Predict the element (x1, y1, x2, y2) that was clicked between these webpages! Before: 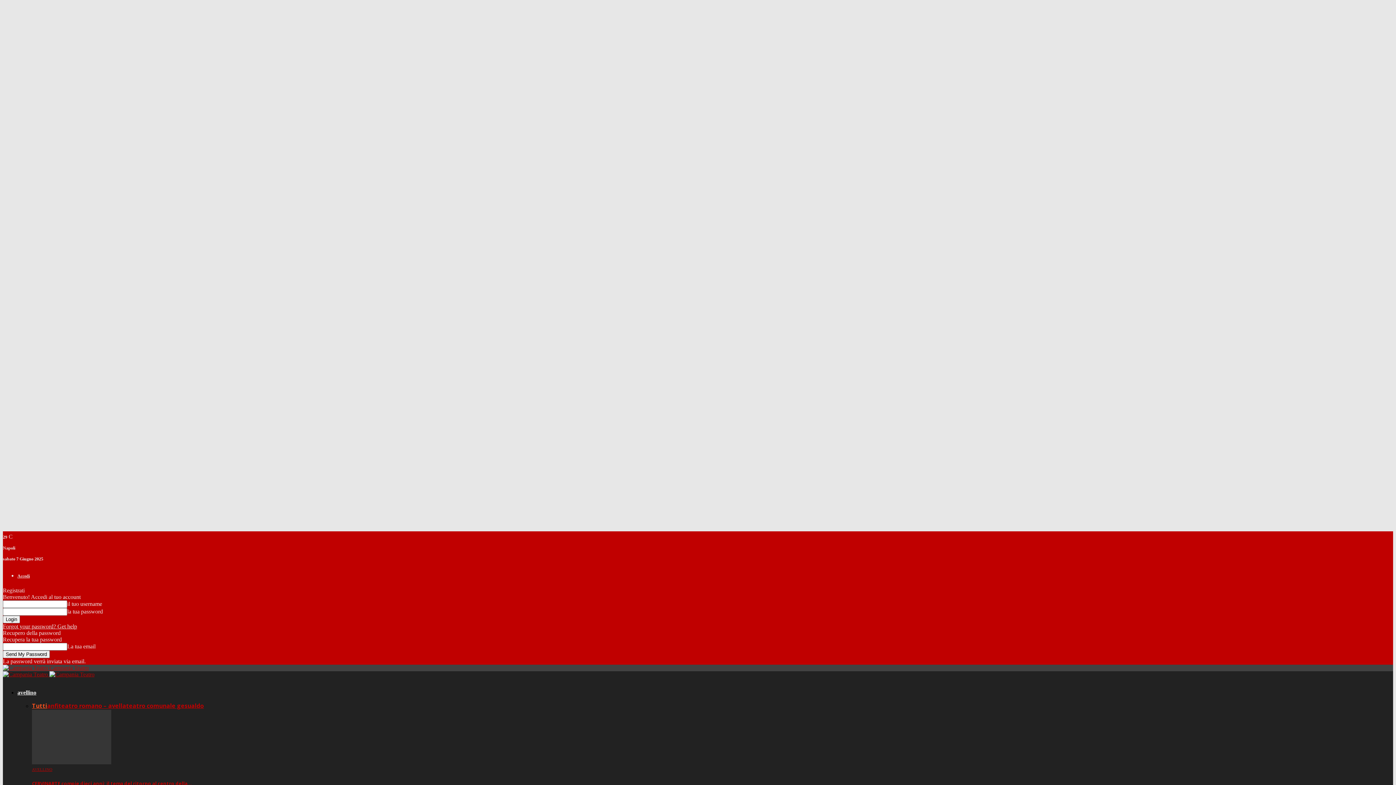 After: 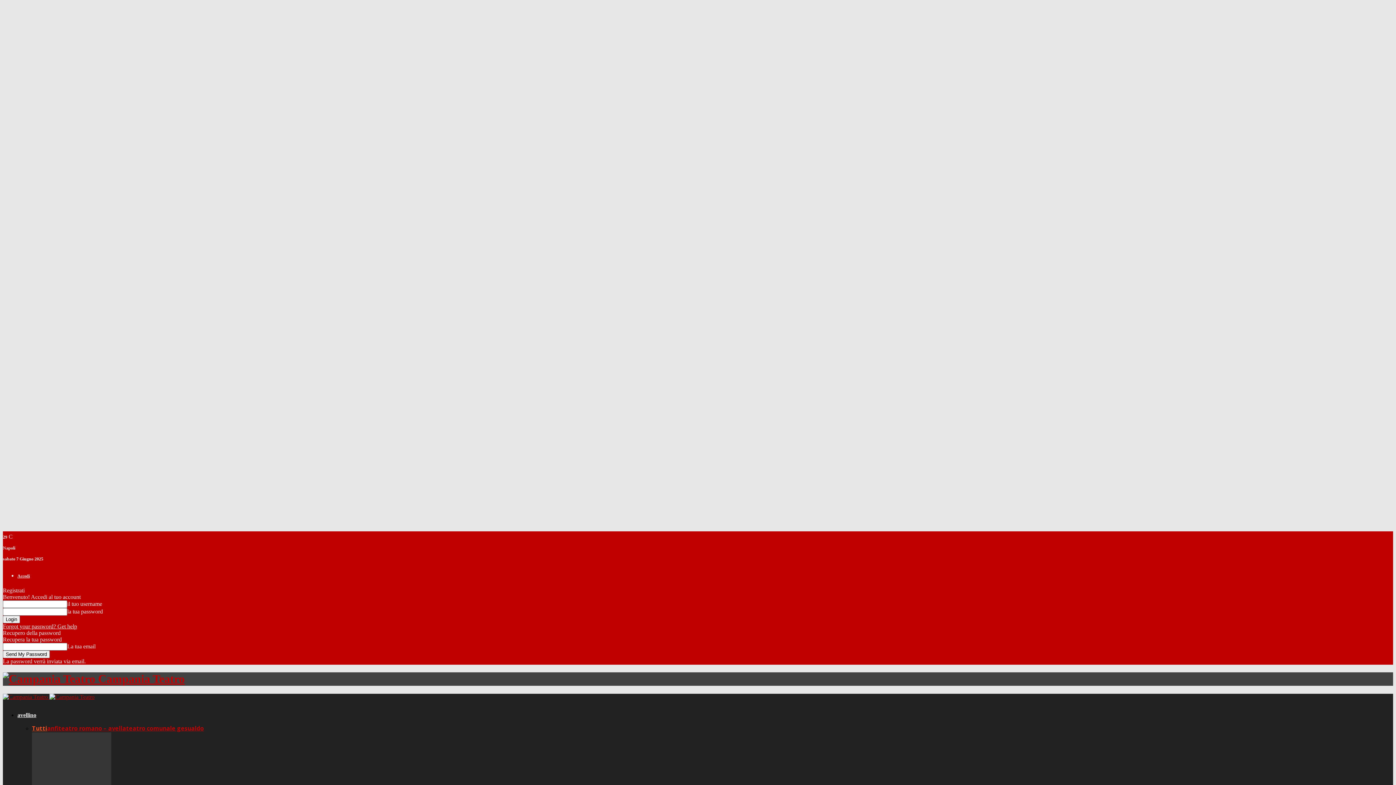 Action: label:   bbox: (2, 671, 49, 677)